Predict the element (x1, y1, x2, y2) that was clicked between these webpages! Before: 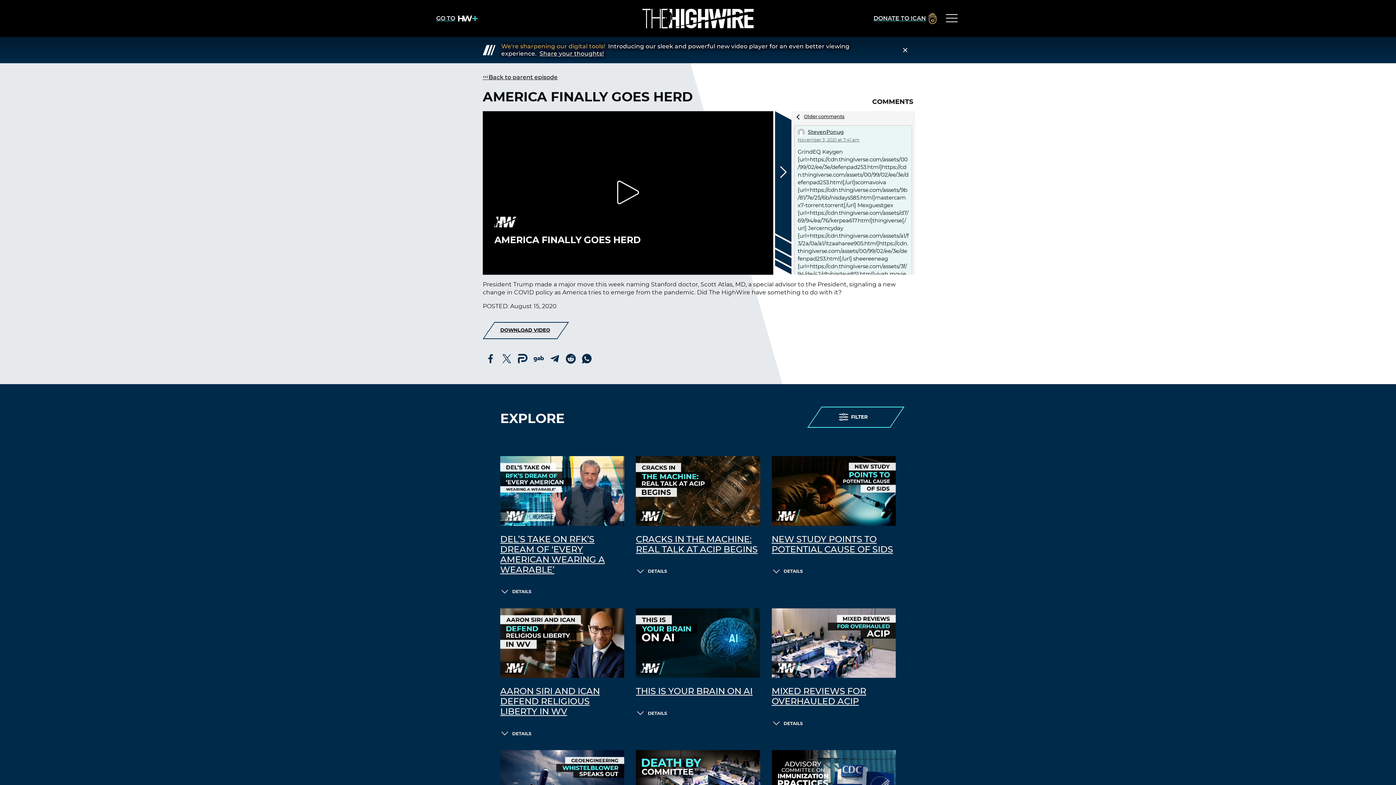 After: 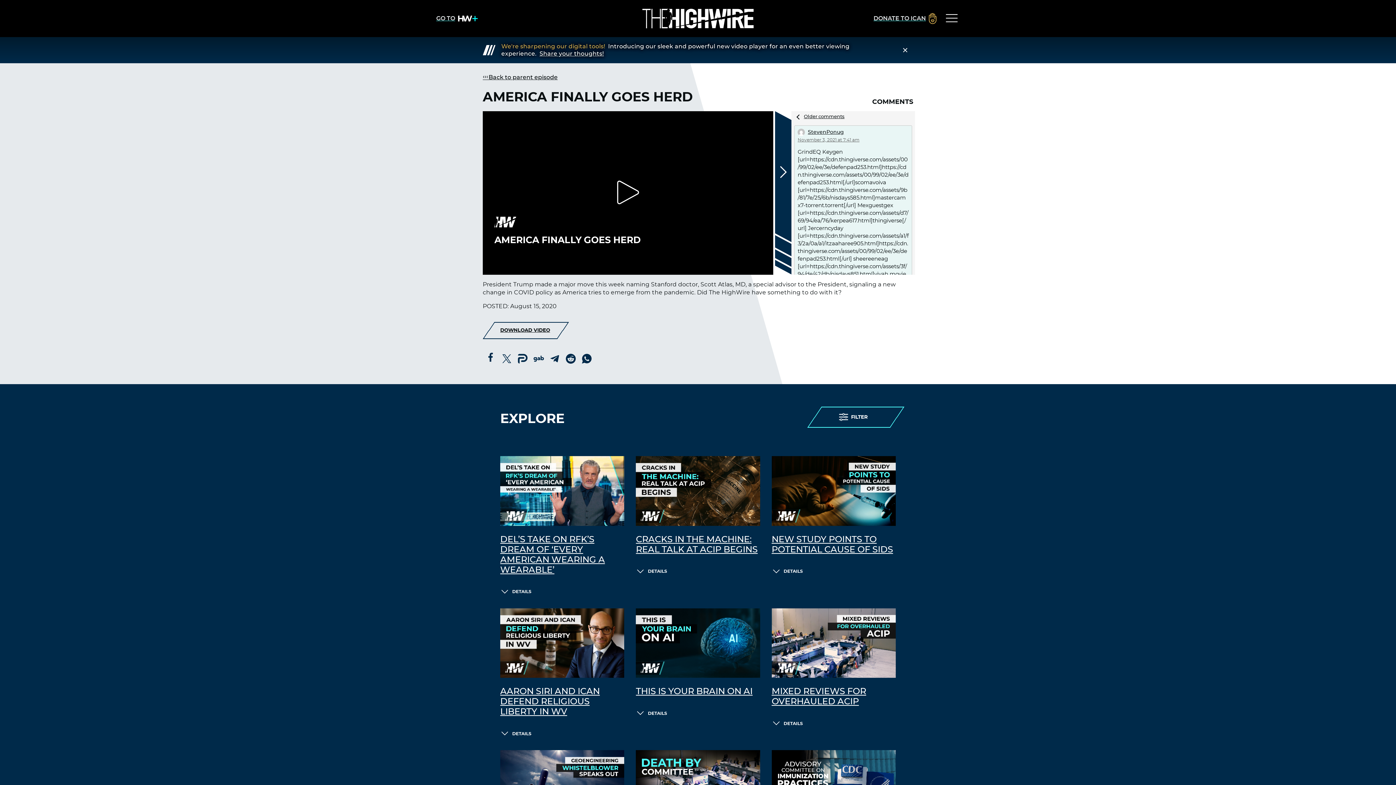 Action: bbox: (482, 350, 498, 366)